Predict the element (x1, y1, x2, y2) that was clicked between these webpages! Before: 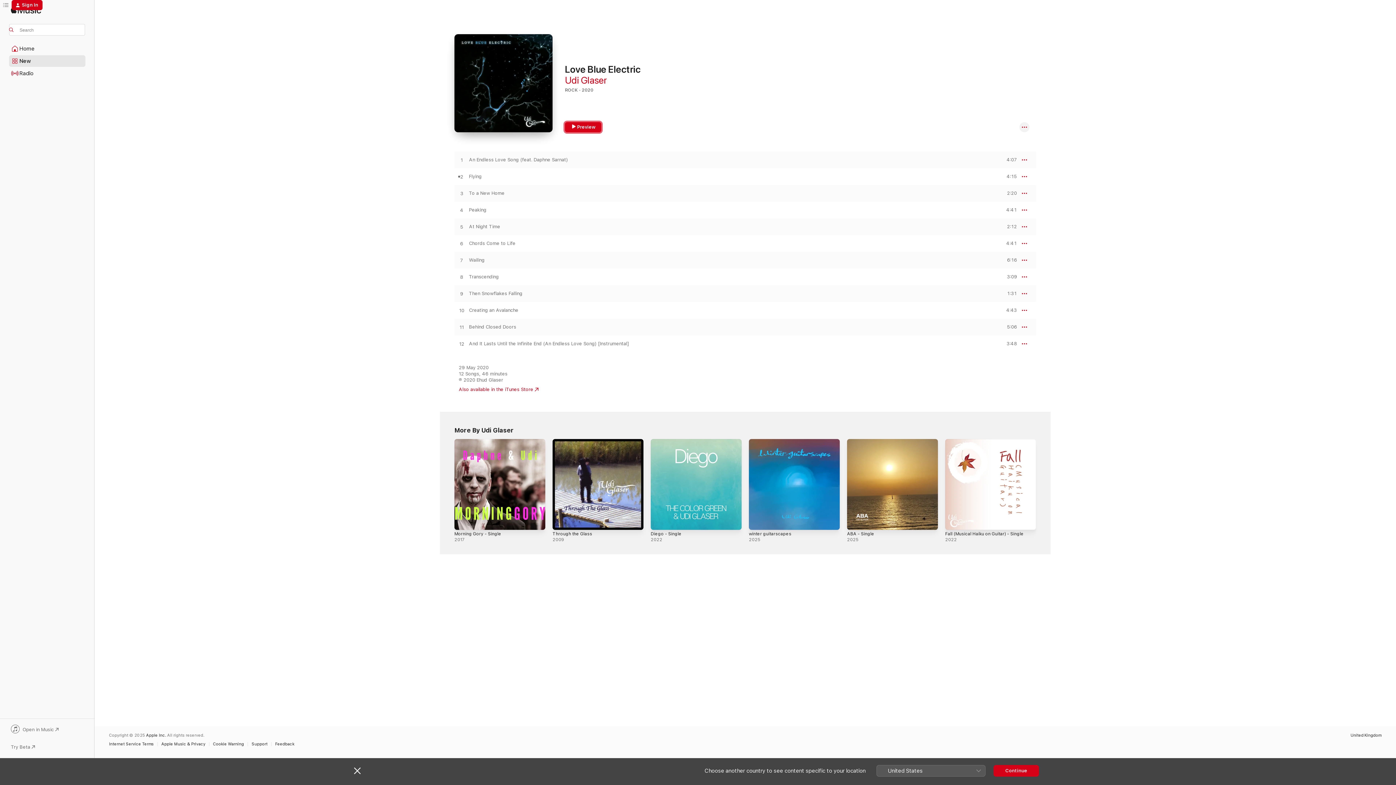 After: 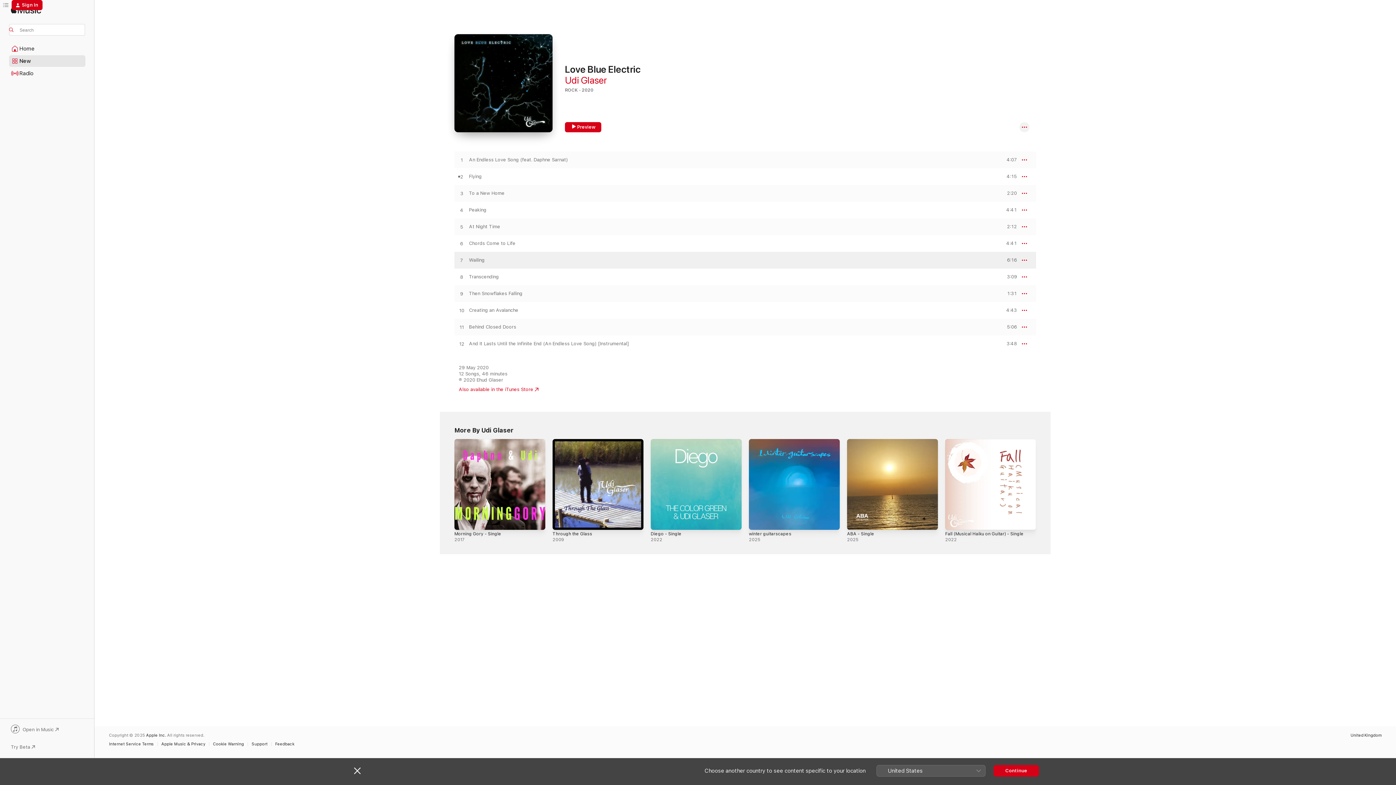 Action: bbox: (454, 257, 469, 263) label: Play Wailing by Udi Glaser